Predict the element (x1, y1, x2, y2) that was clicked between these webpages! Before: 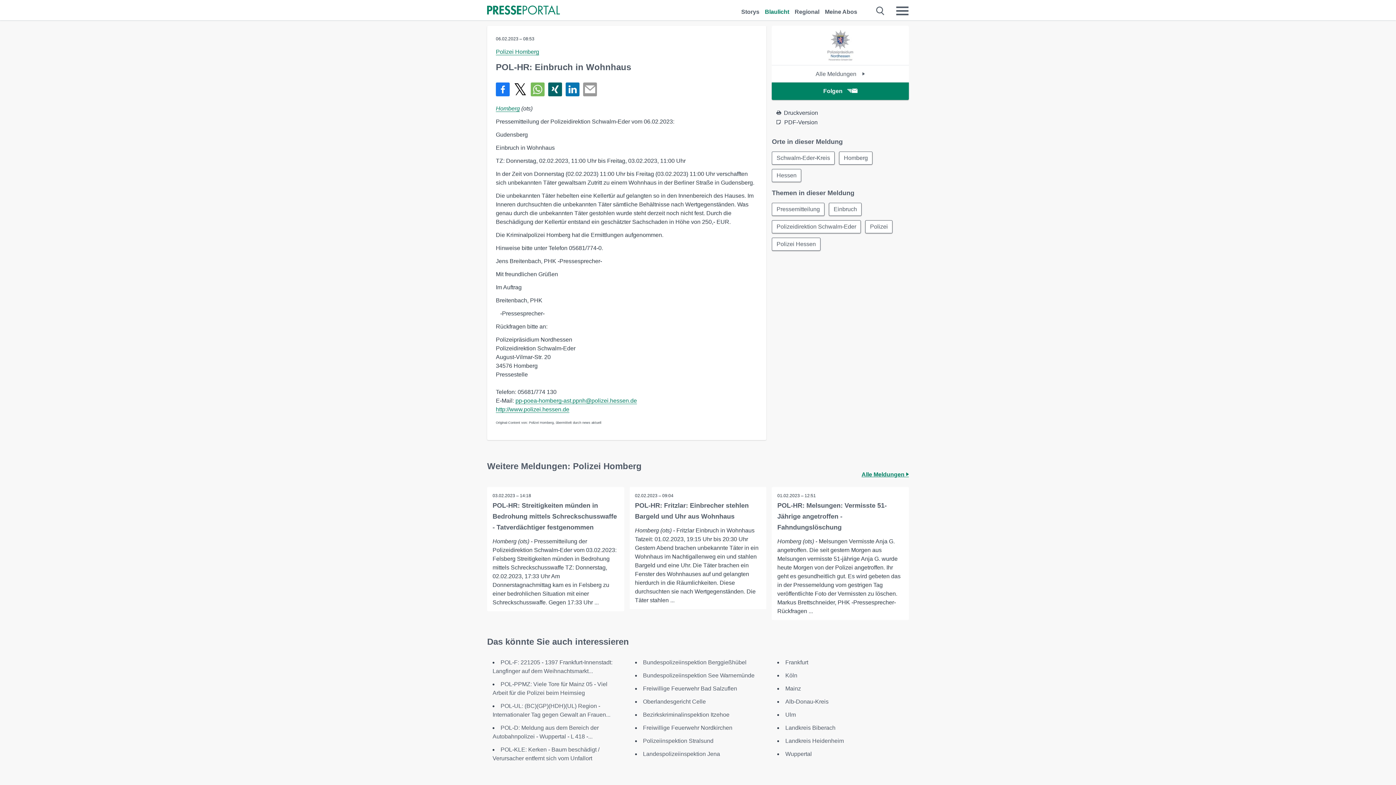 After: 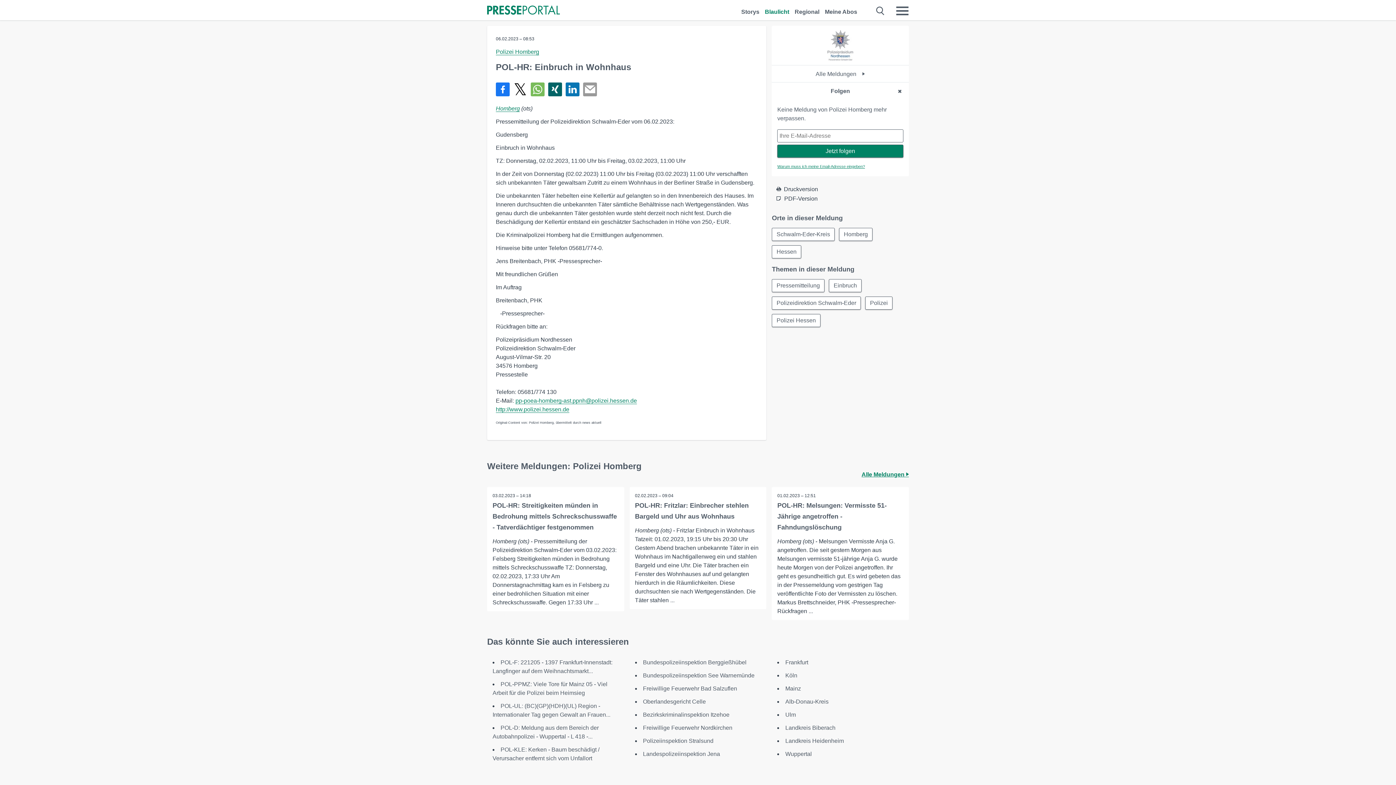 Action: bbox: (772, 82, 909, 100) label: Folgen